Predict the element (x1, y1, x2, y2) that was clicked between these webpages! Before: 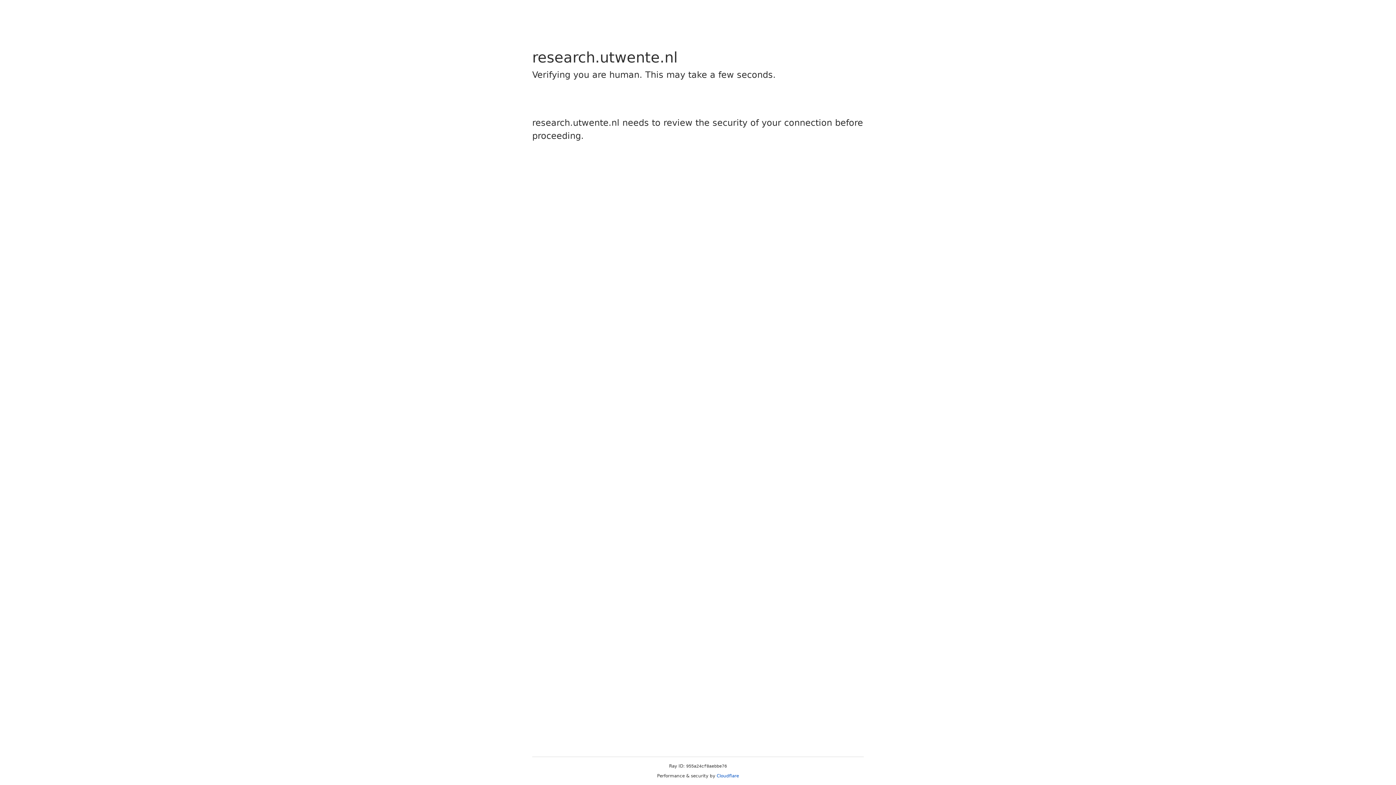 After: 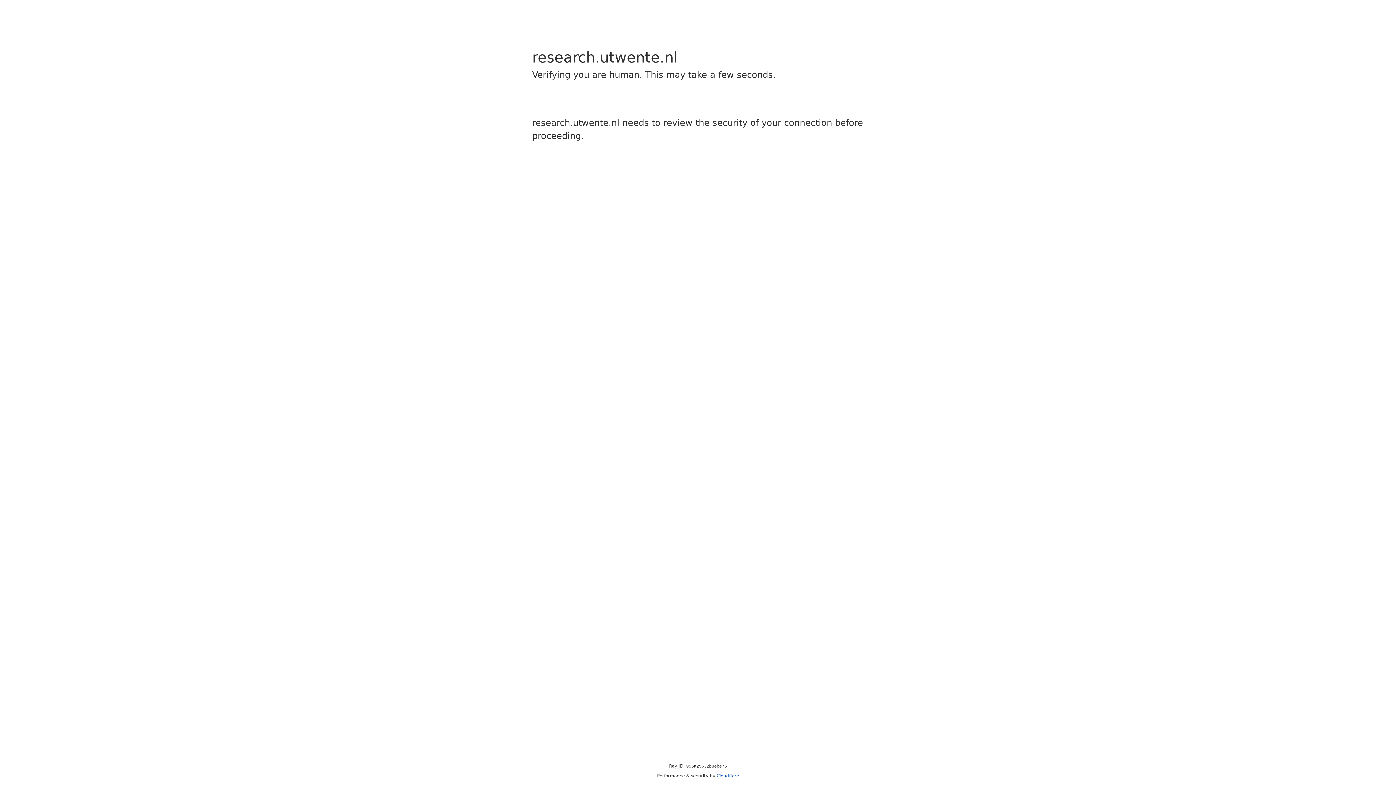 Action: label: Cloudflare bbox: (716, 773, 739, 778)